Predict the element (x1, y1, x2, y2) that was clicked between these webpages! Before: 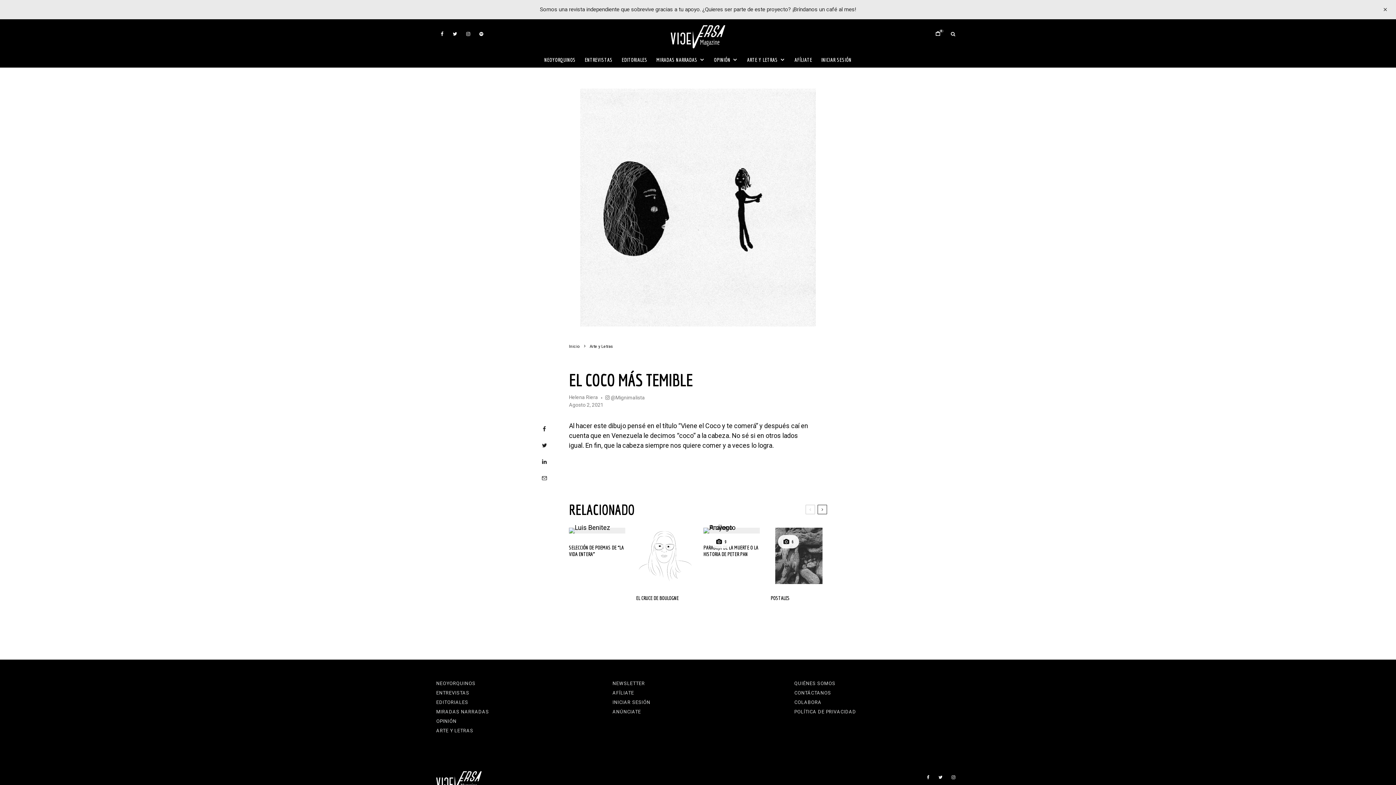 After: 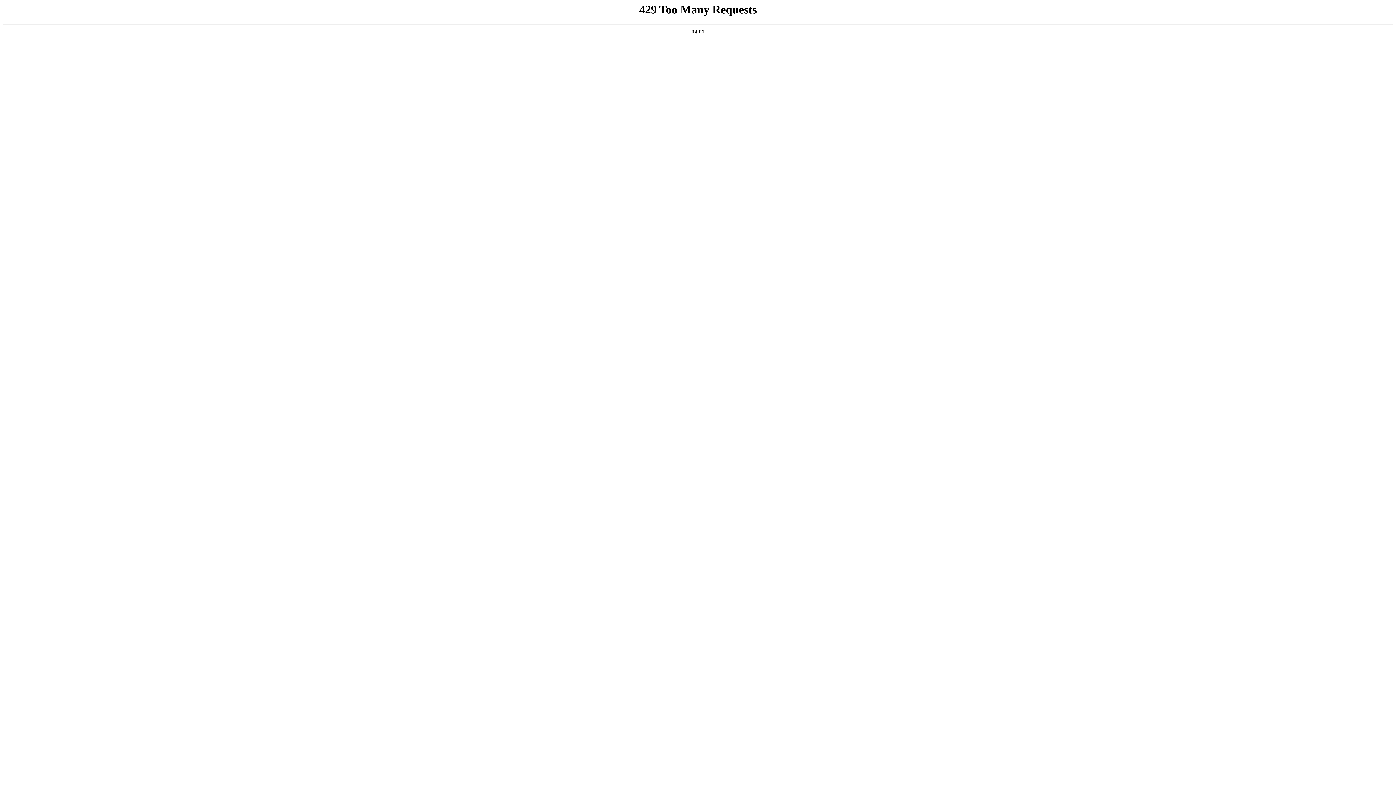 Action: bbox: (569, 344, 580, 349) label: Inicio